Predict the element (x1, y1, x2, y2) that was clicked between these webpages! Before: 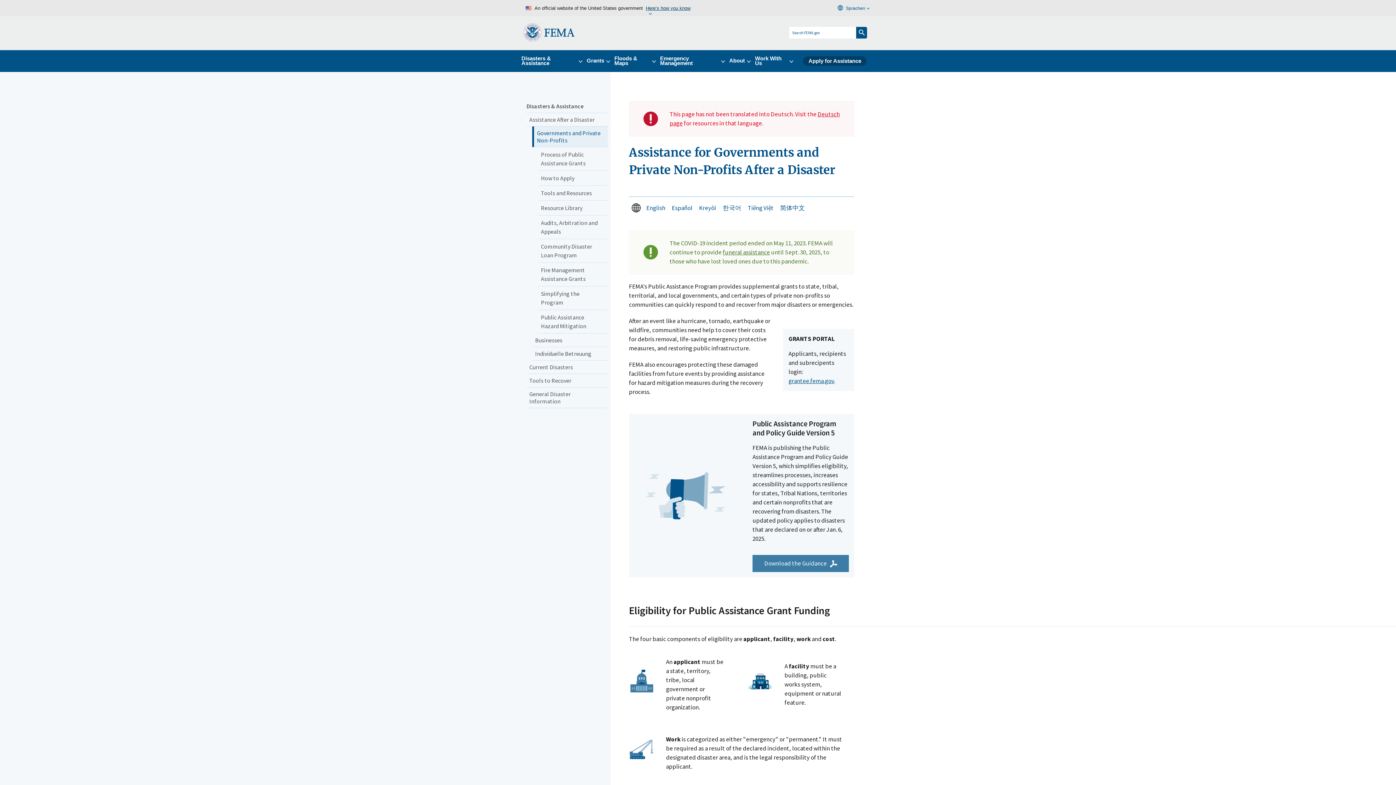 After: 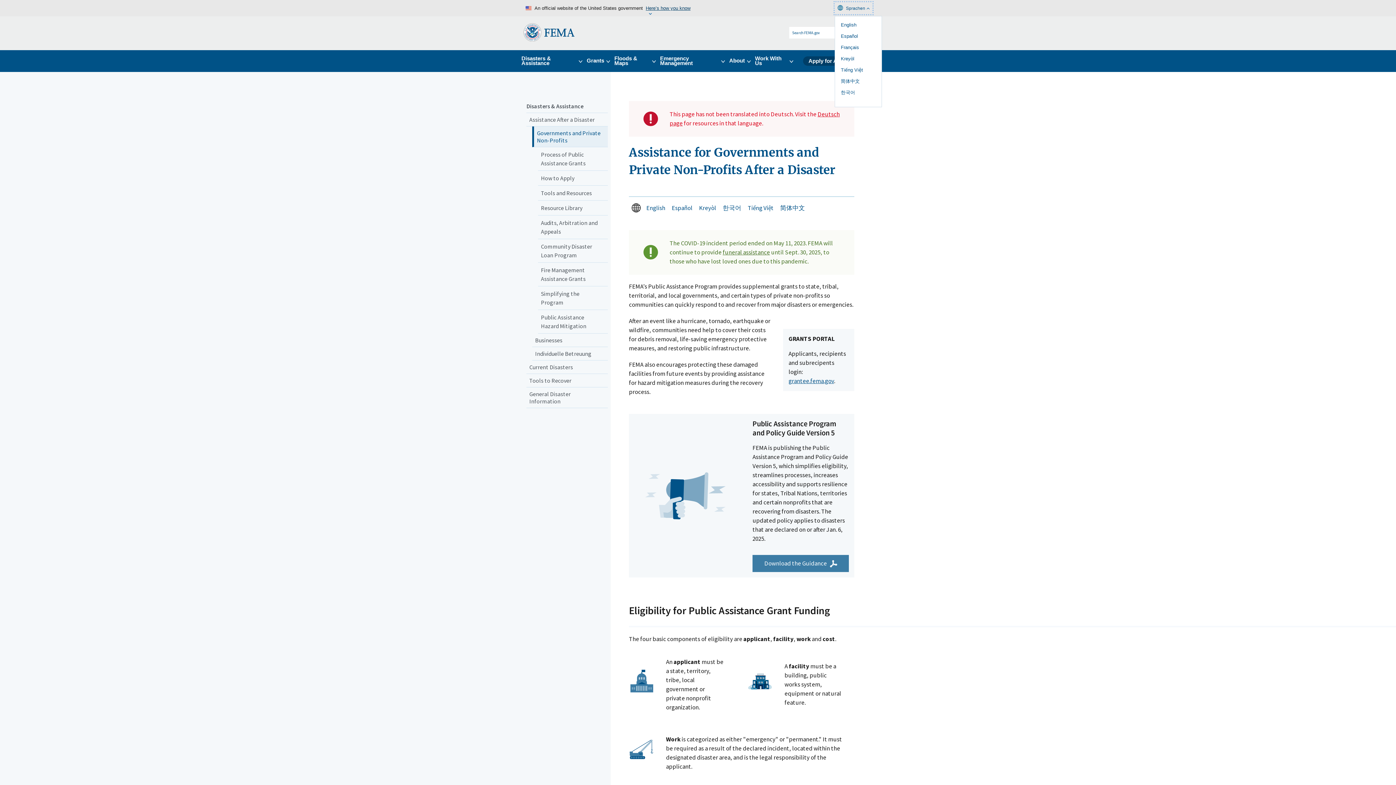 Action: bbox: (834, 2, 872, 14) label: Sprachen